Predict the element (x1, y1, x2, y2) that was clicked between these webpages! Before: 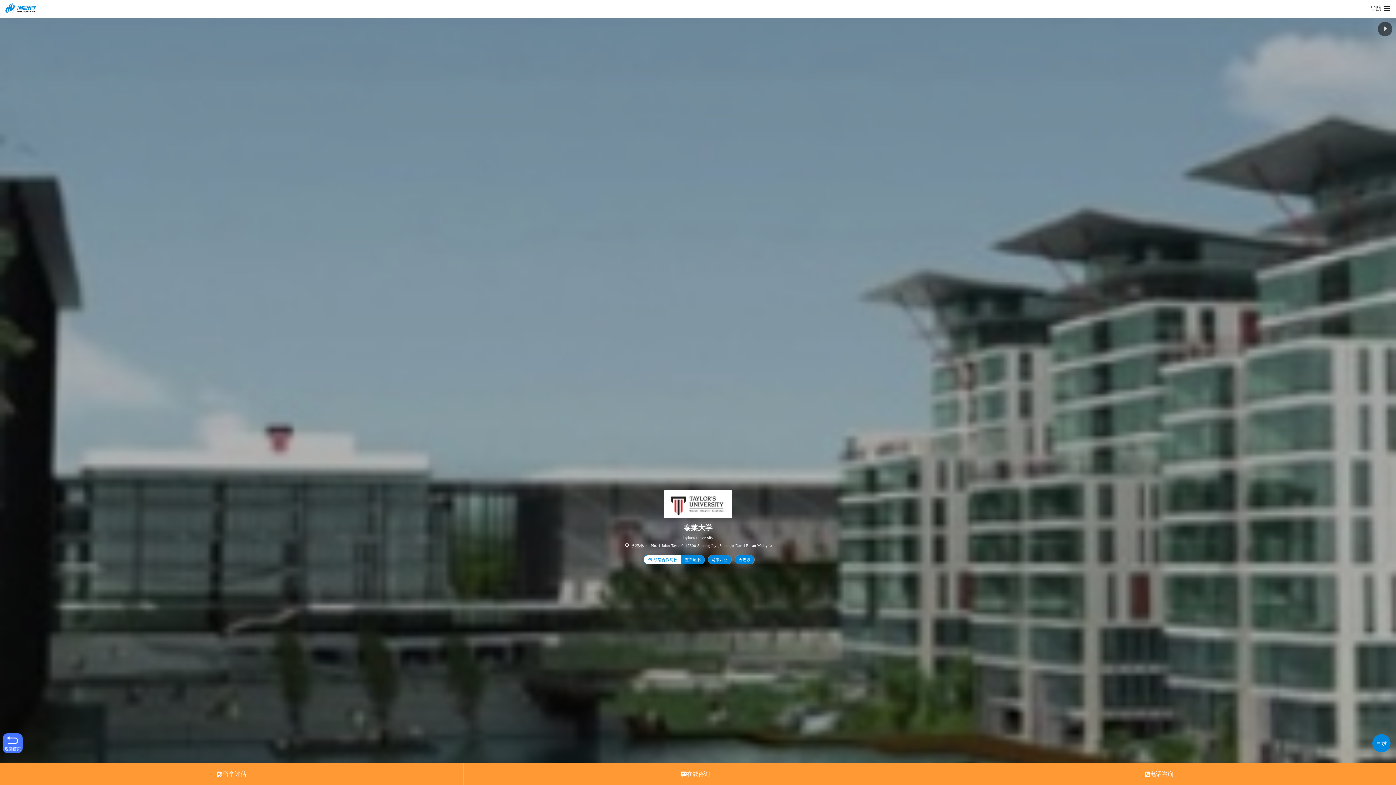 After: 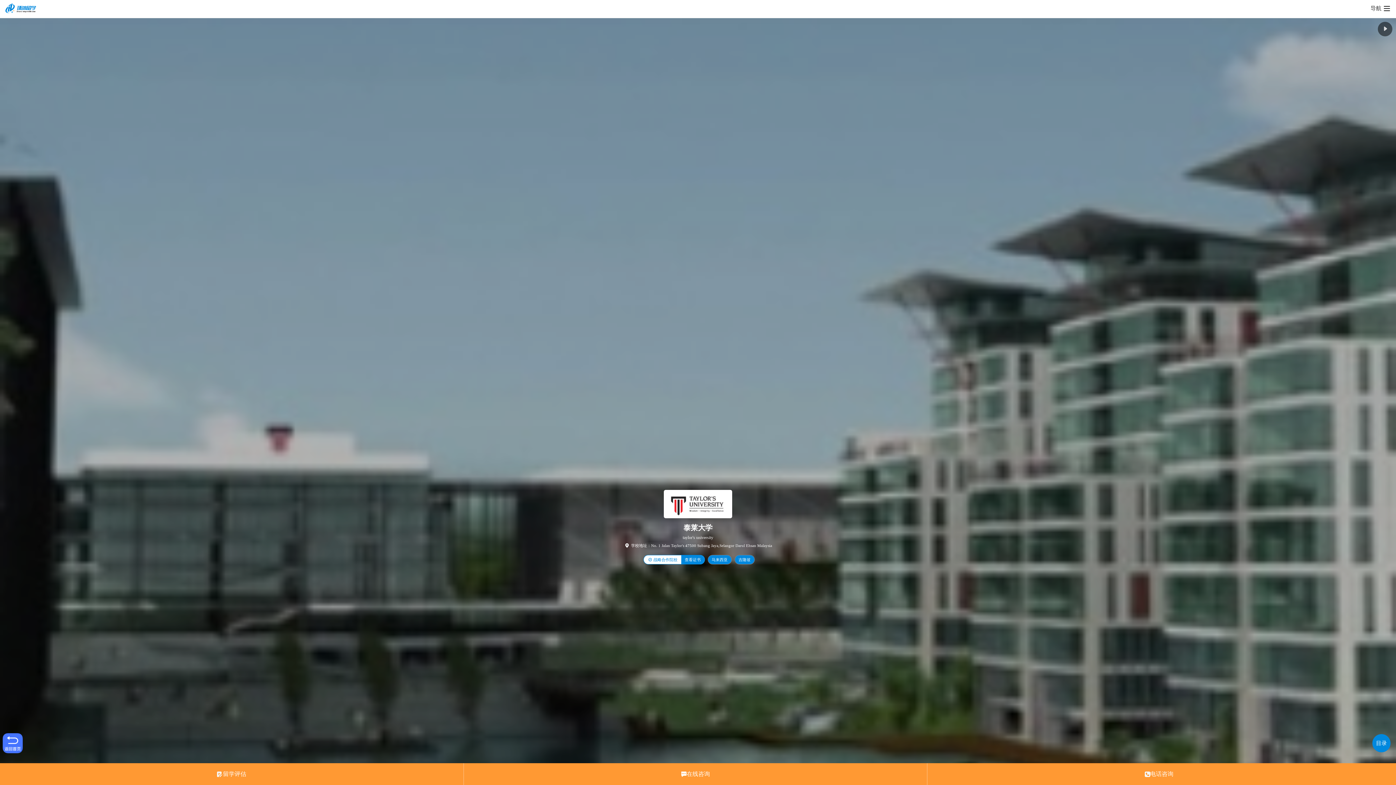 Action: bbox: (927, 763, 1390, 785) label: 电话咨询